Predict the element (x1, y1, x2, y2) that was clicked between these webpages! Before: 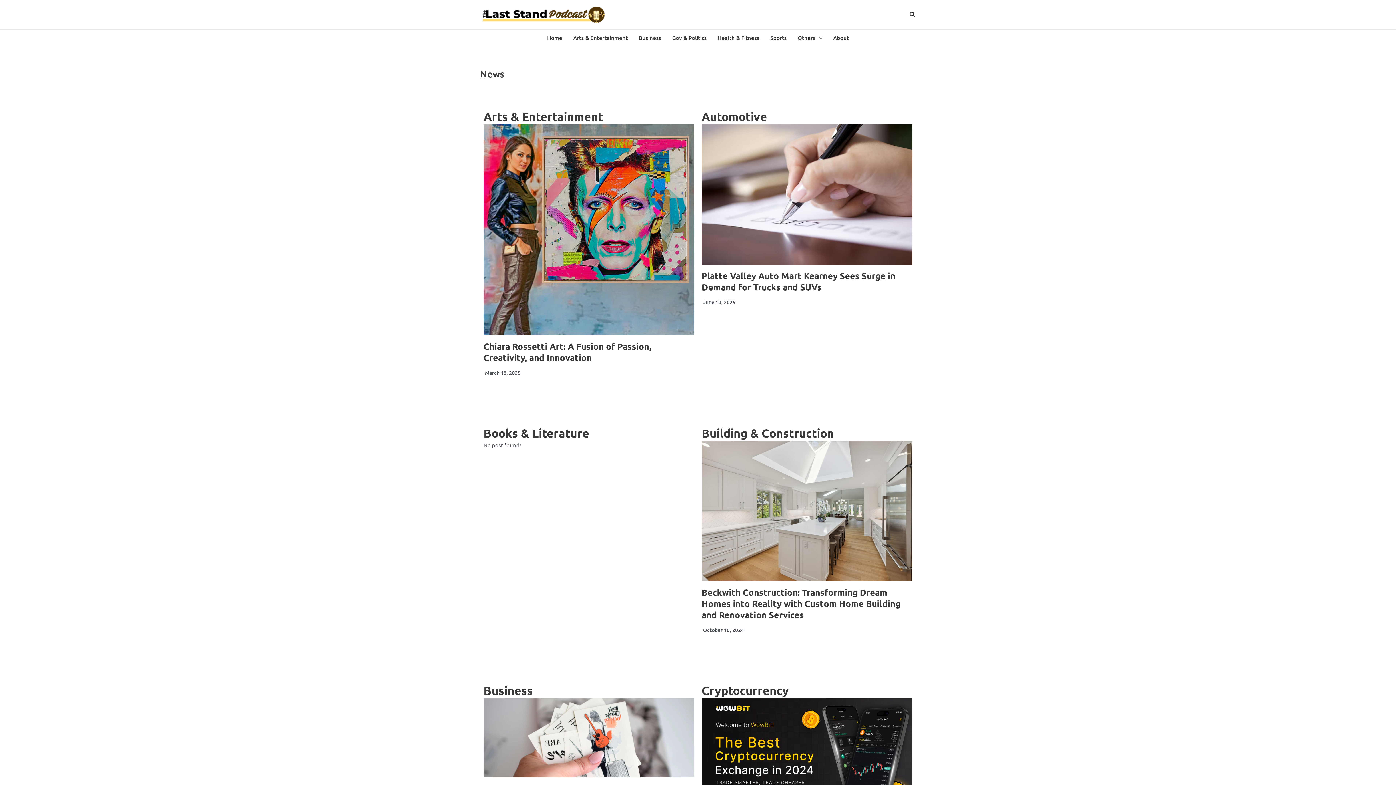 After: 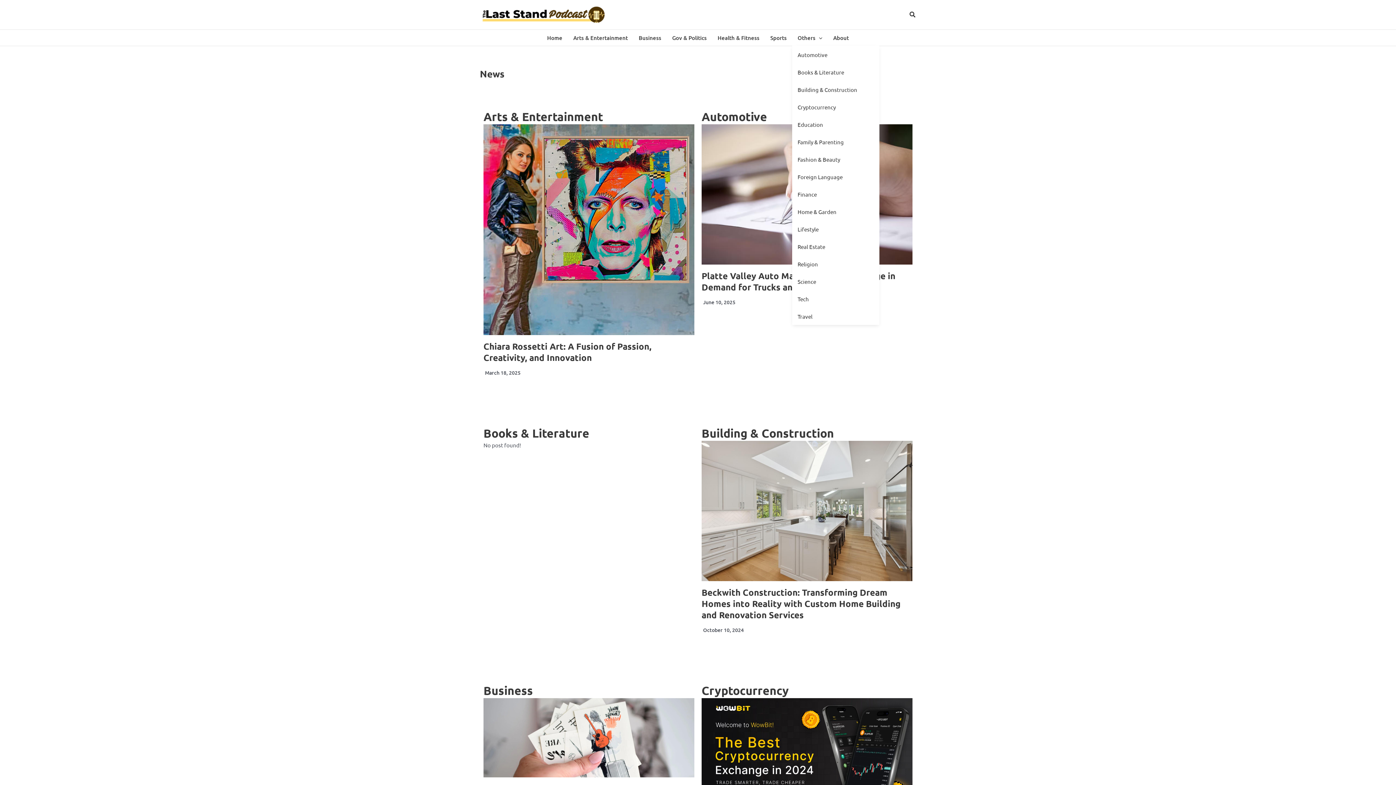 Action: bbox: (792, 29, 828, 45) label: Others